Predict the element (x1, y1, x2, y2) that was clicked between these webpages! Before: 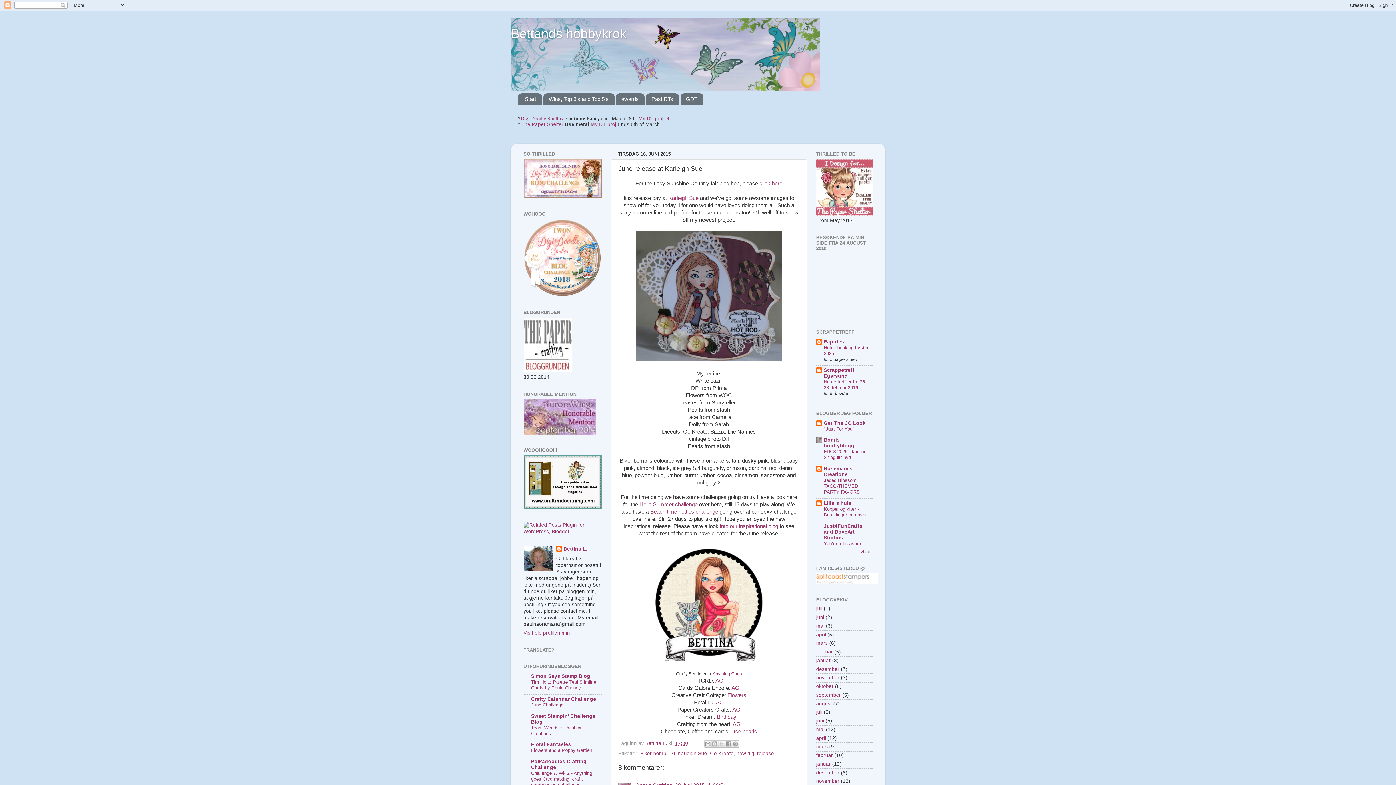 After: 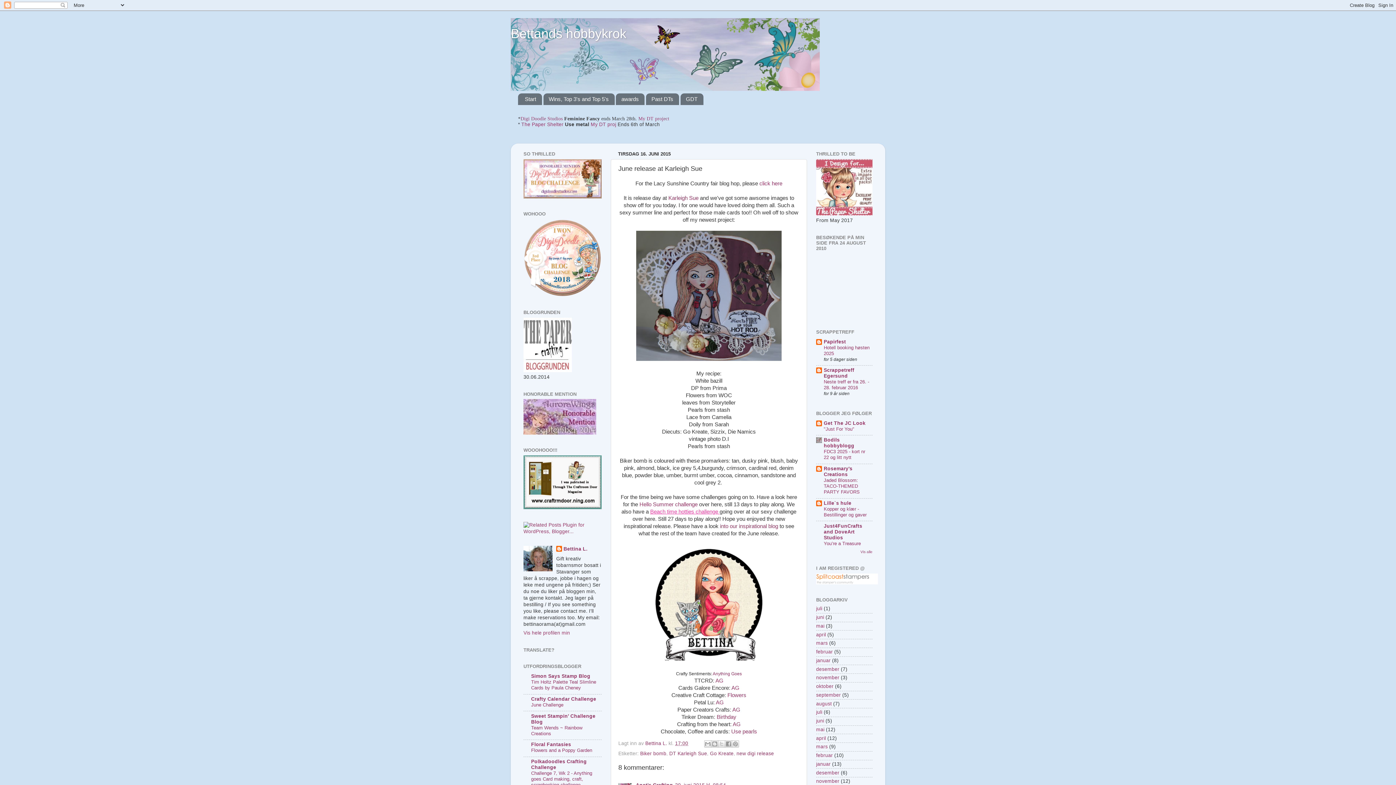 Action: bbox: (650, 509, 719, 514) label: Beach time hotties challenge 